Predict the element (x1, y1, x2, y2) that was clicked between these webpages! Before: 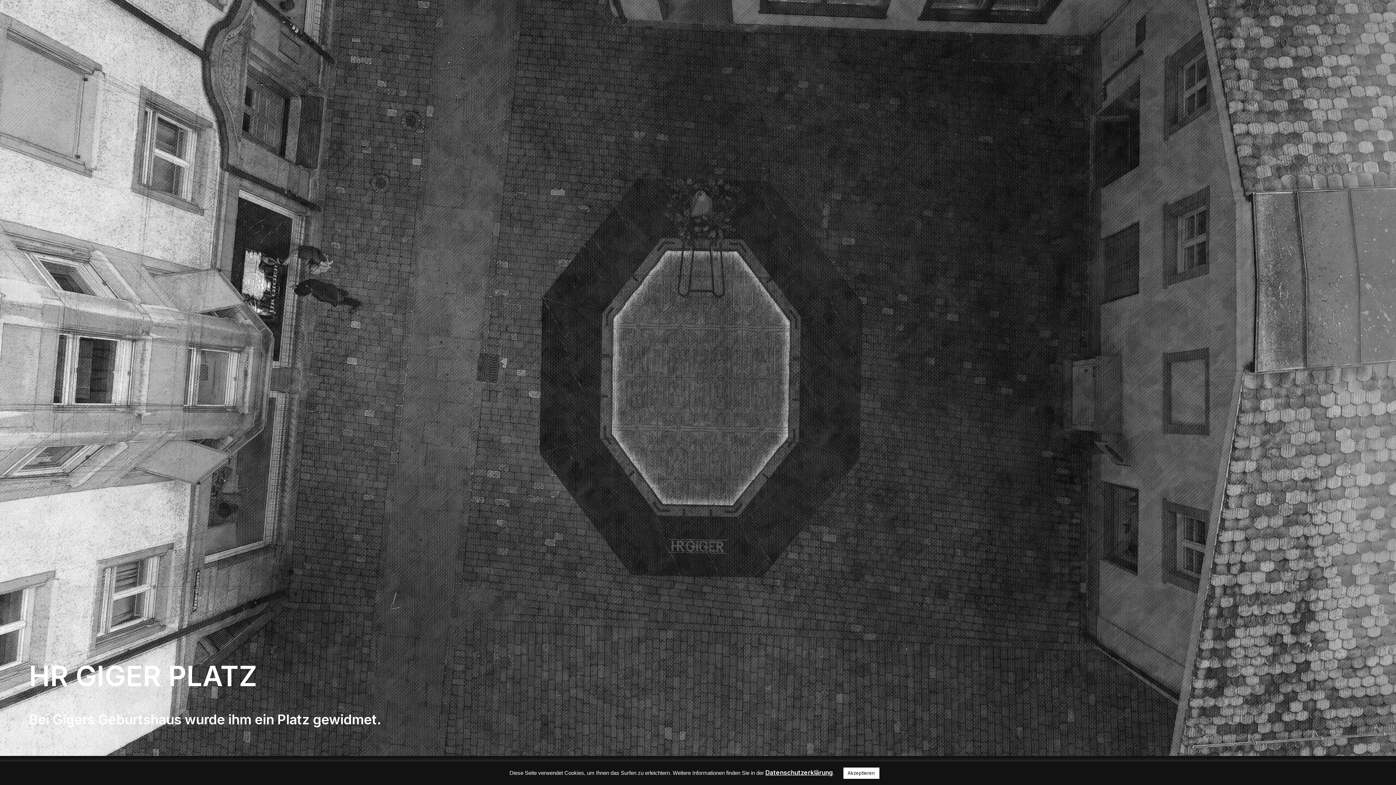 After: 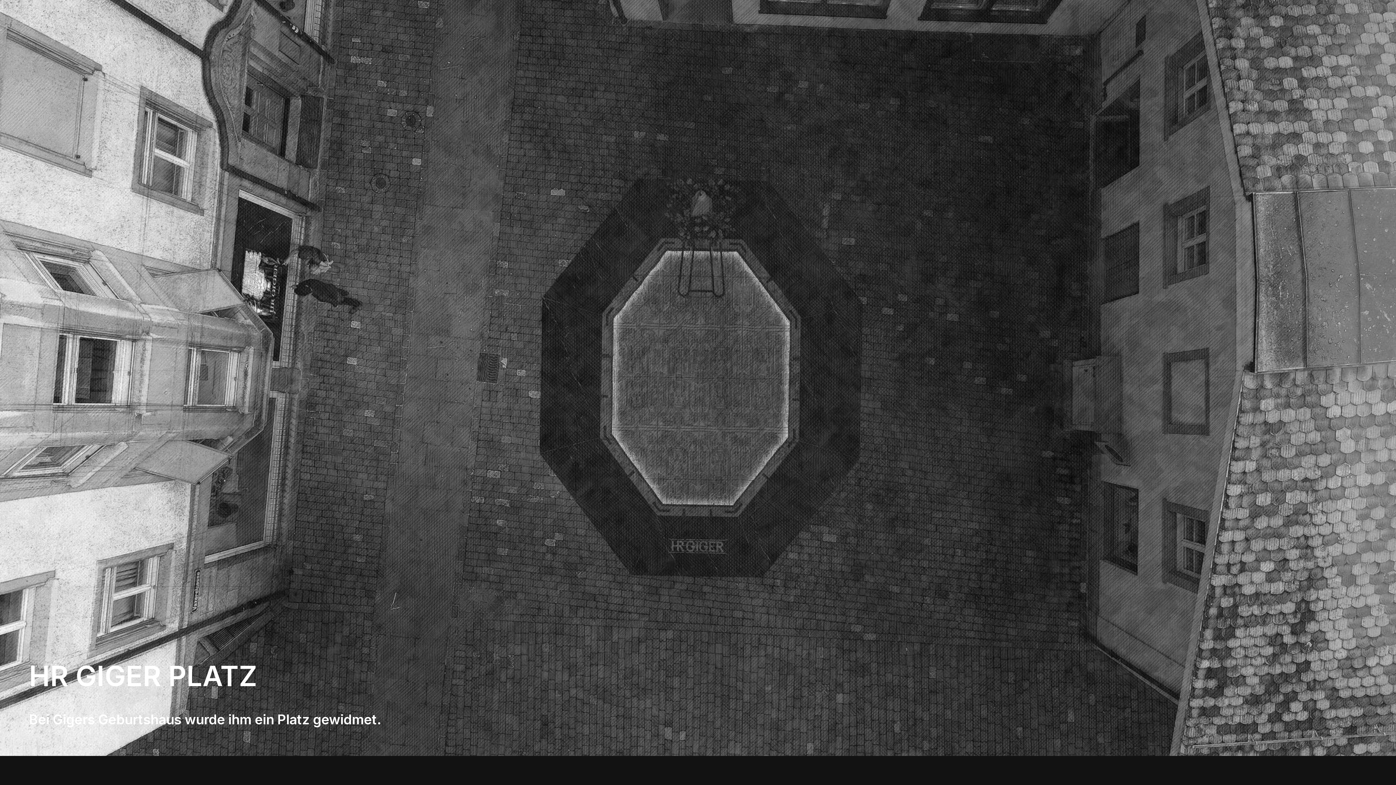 Action: label: Akzeptieren bbox: (843, 768, 879, 779)